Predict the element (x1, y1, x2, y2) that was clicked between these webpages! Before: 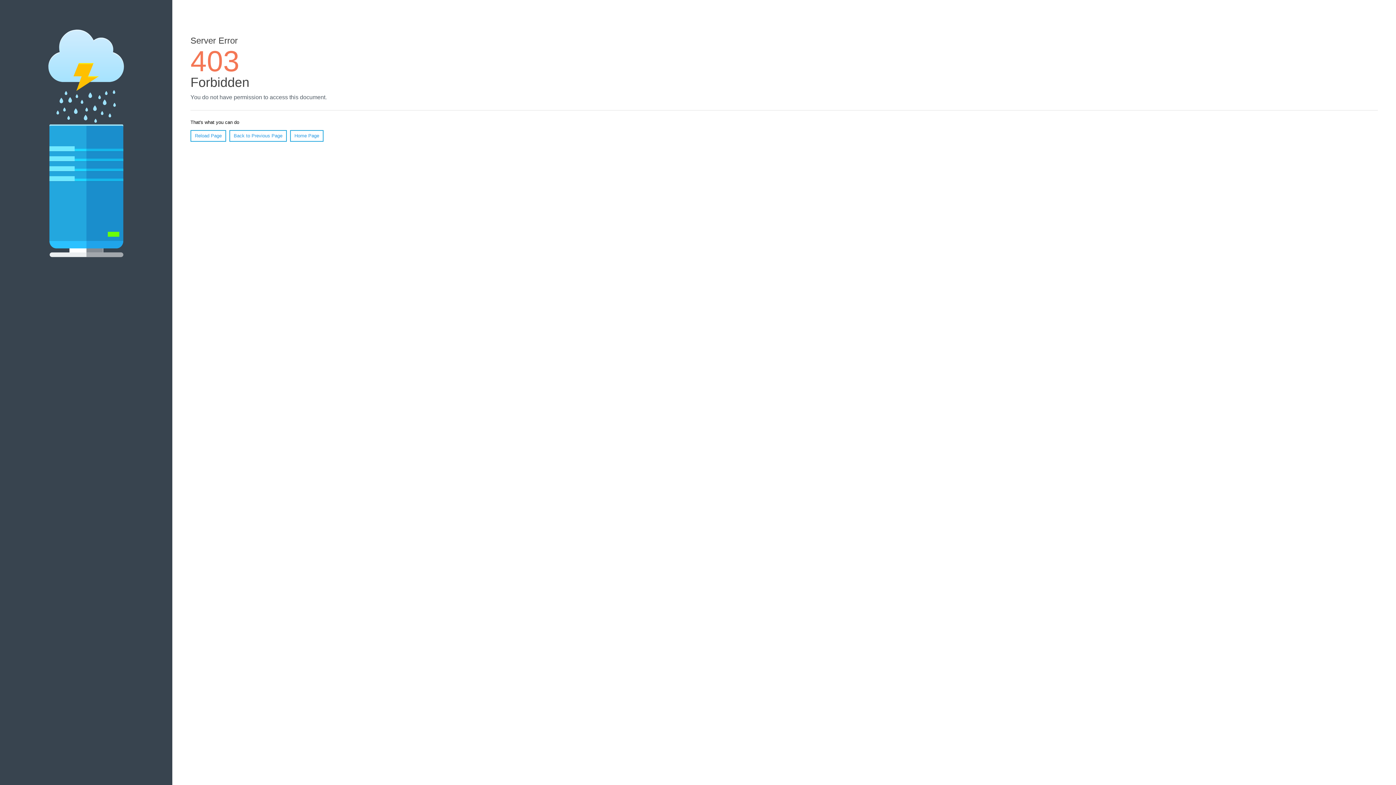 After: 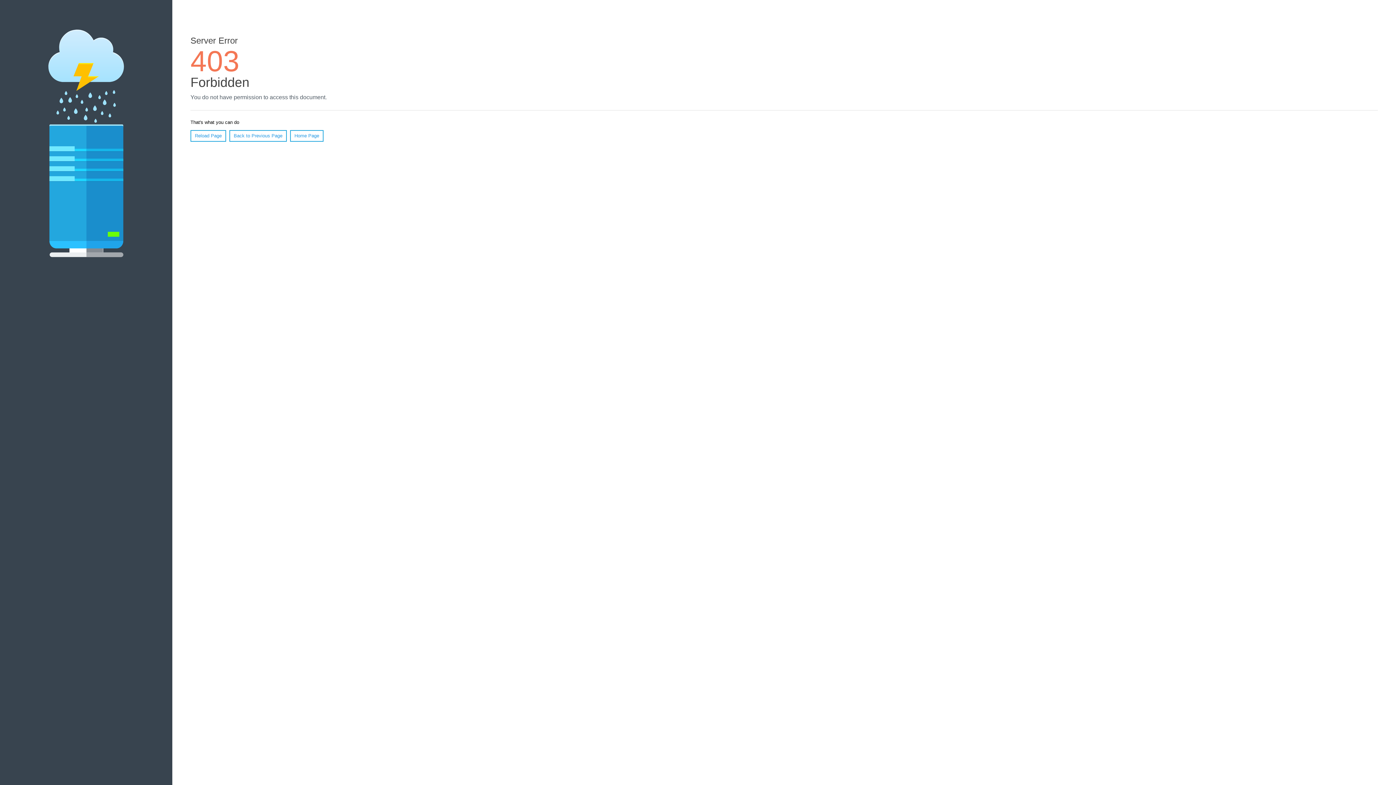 Action: bbox: (290, 130, 323, 141) label: Home Page